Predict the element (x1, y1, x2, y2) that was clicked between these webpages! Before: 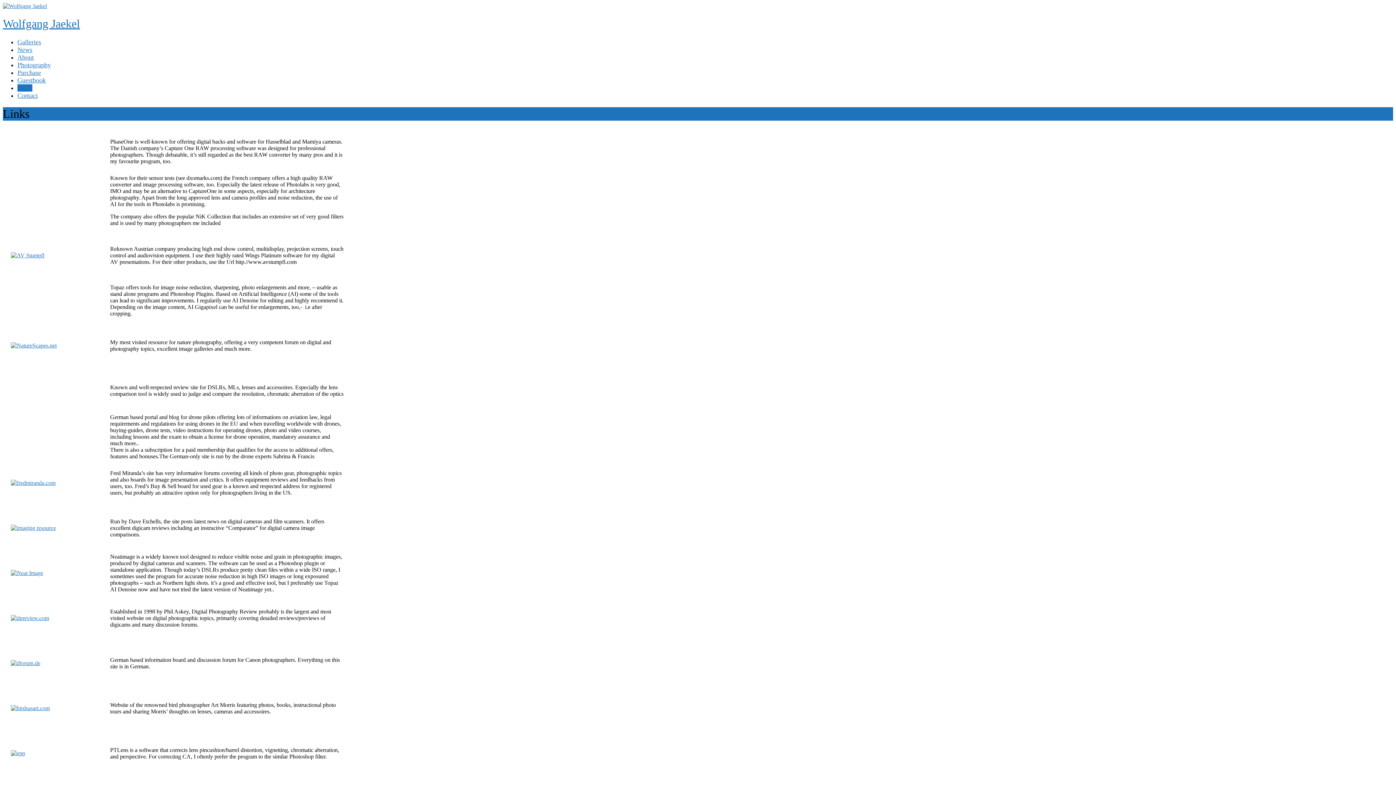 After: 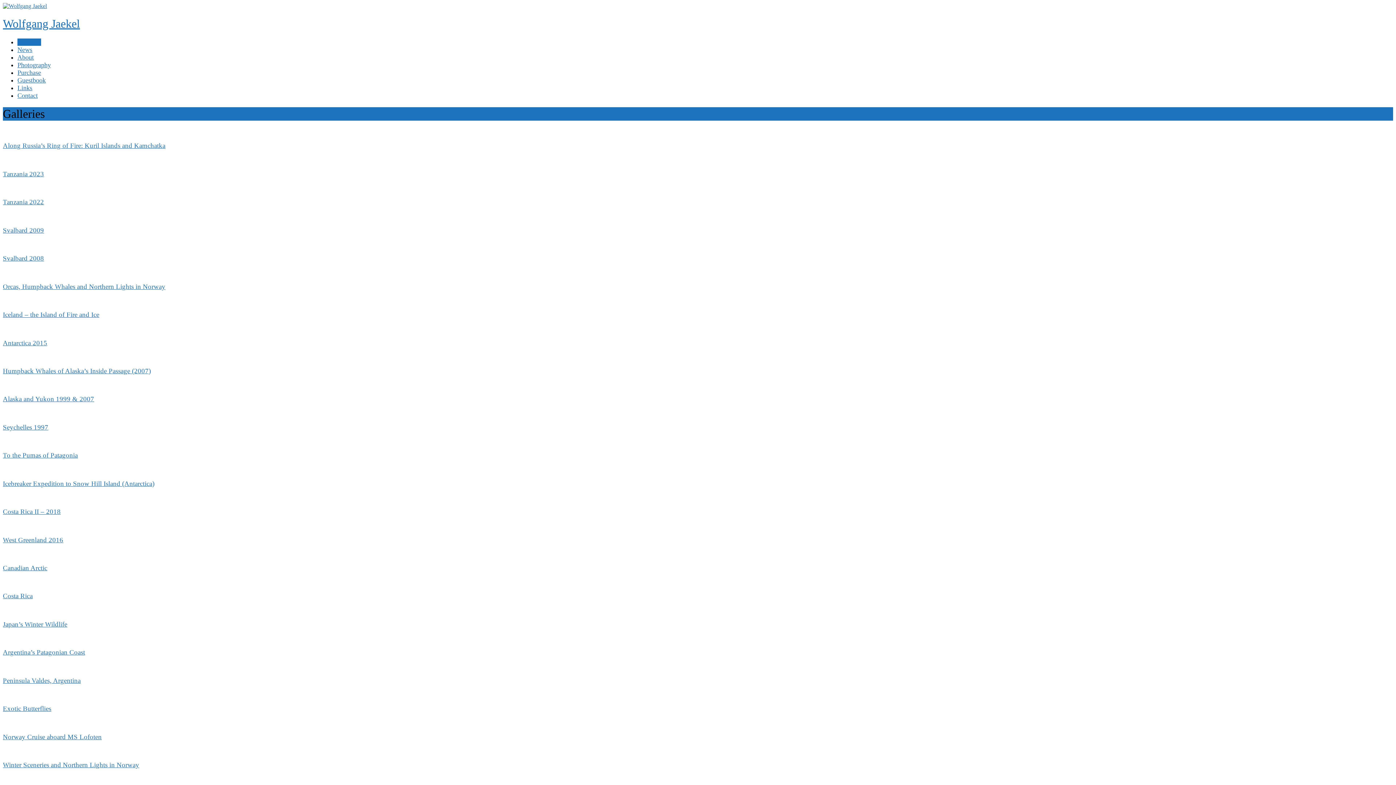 Action: label: Galleries bbox: (17, 38, 41, 45)